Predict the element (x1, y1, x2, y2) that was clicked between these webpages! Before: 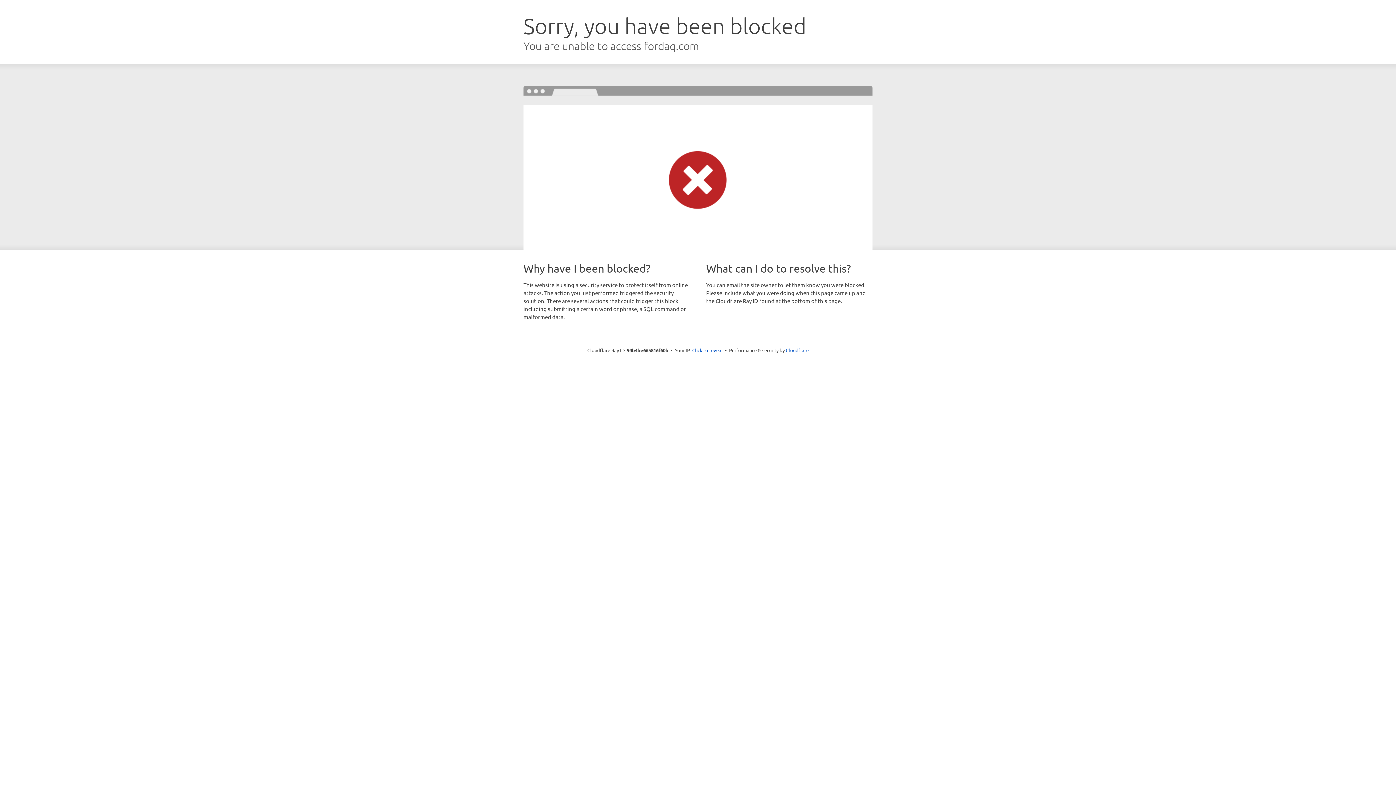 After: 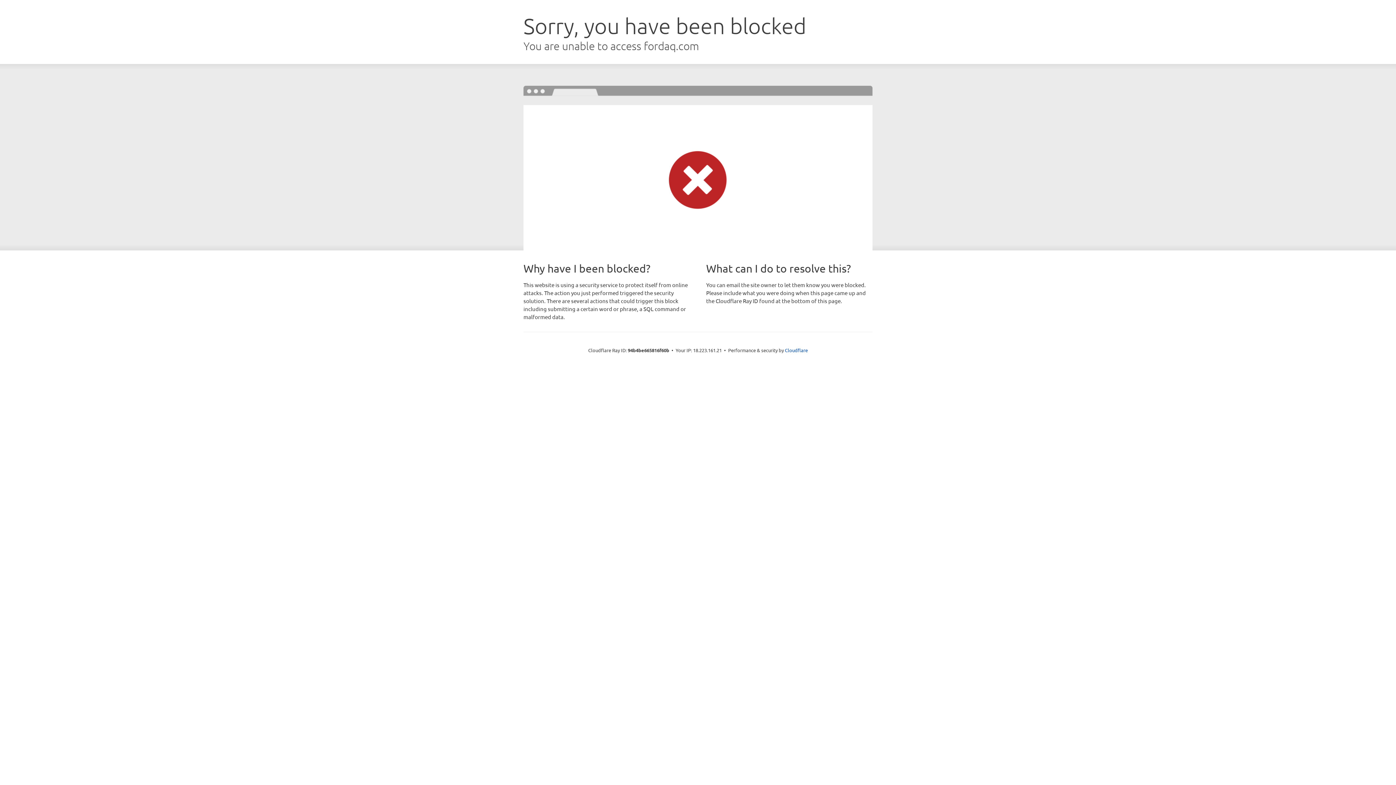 Action: bbox: (692, 346, 722, 353) label: Click to reveal